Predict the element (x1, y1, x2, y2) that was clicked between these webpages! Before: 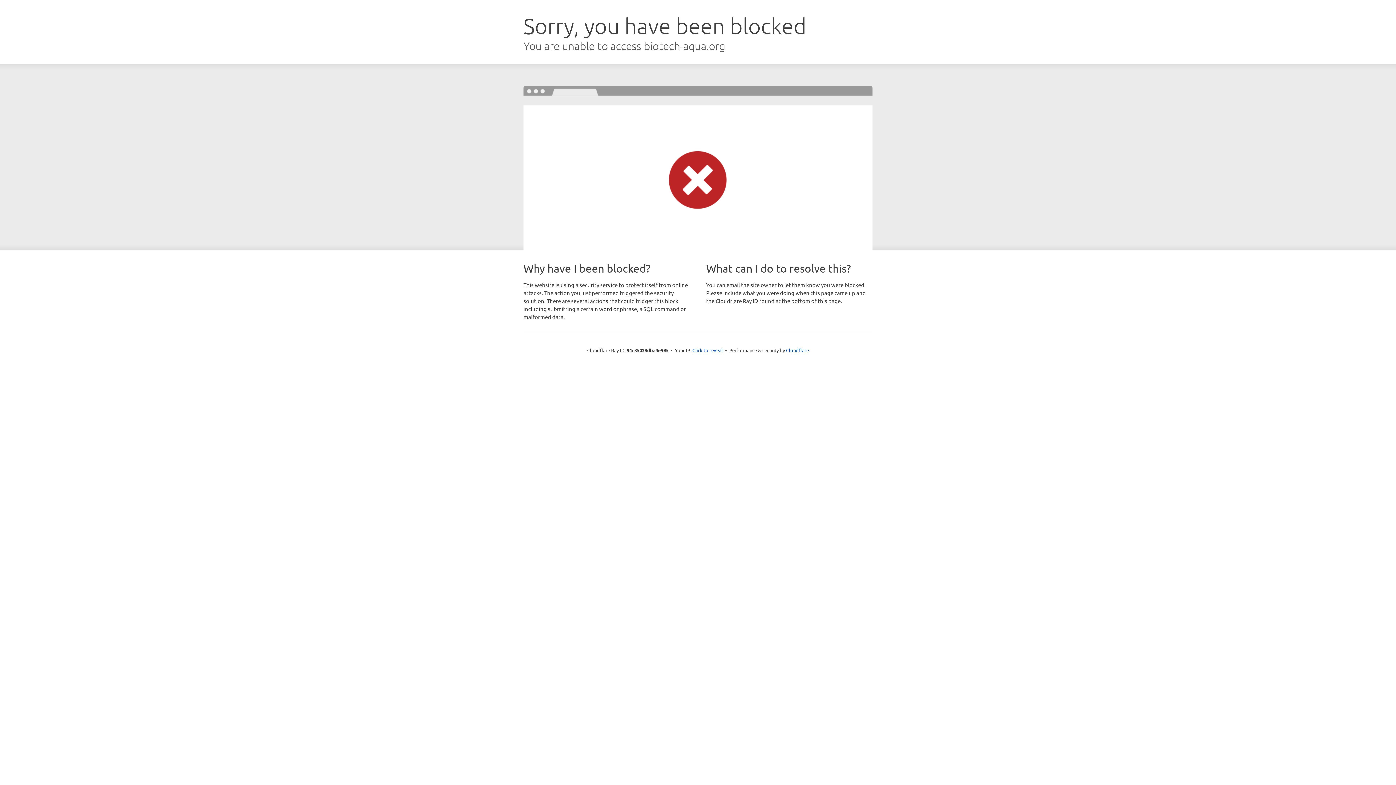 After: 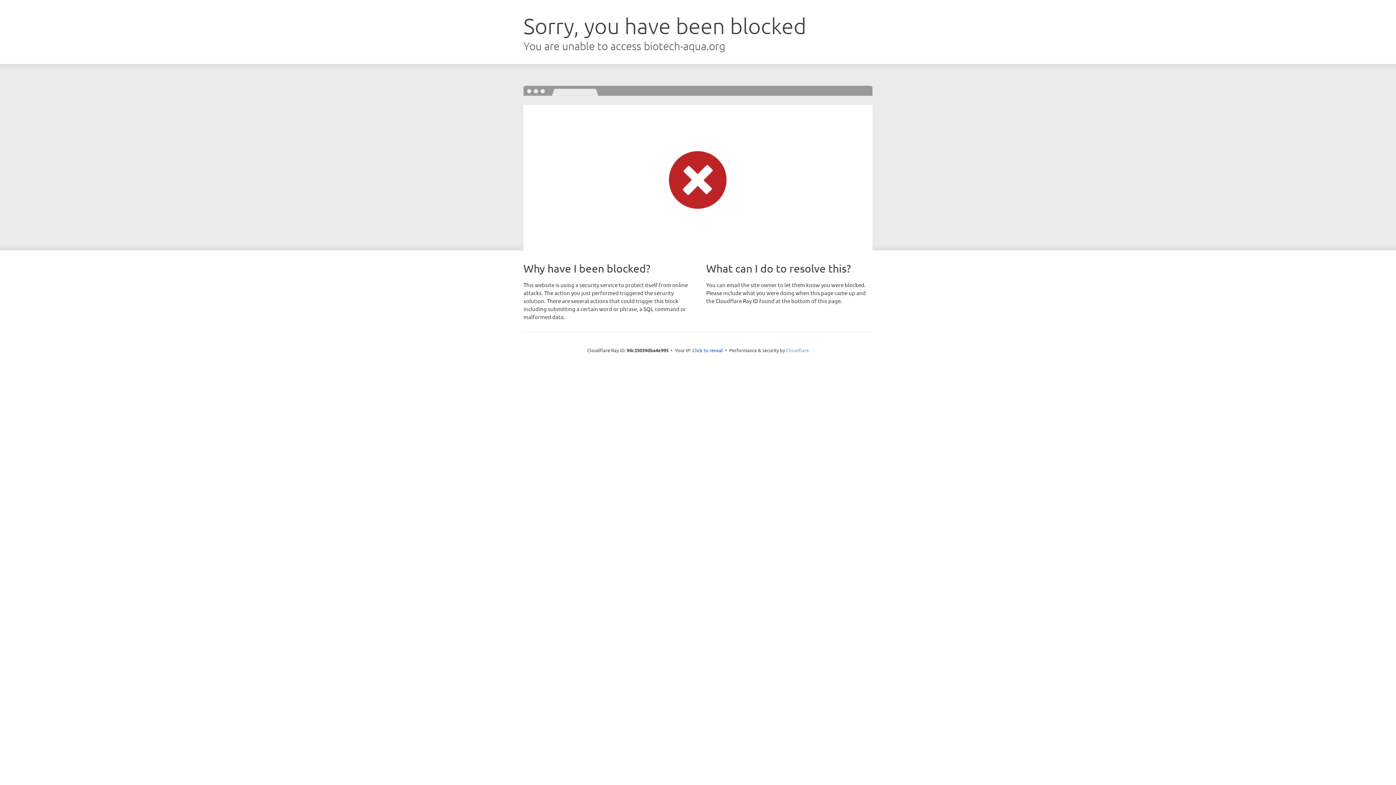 Action: bbox: (786, 347, 809, 353) label: Cloudflare